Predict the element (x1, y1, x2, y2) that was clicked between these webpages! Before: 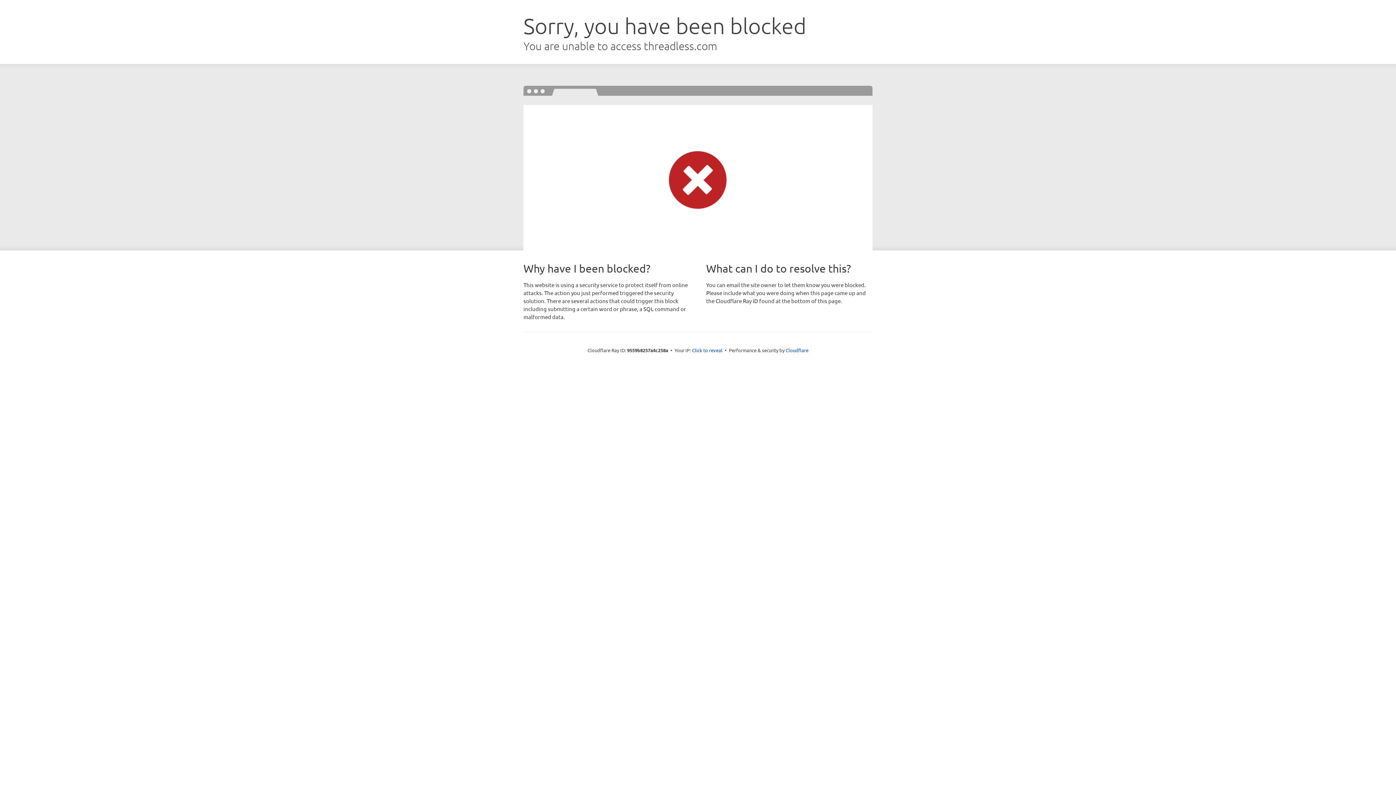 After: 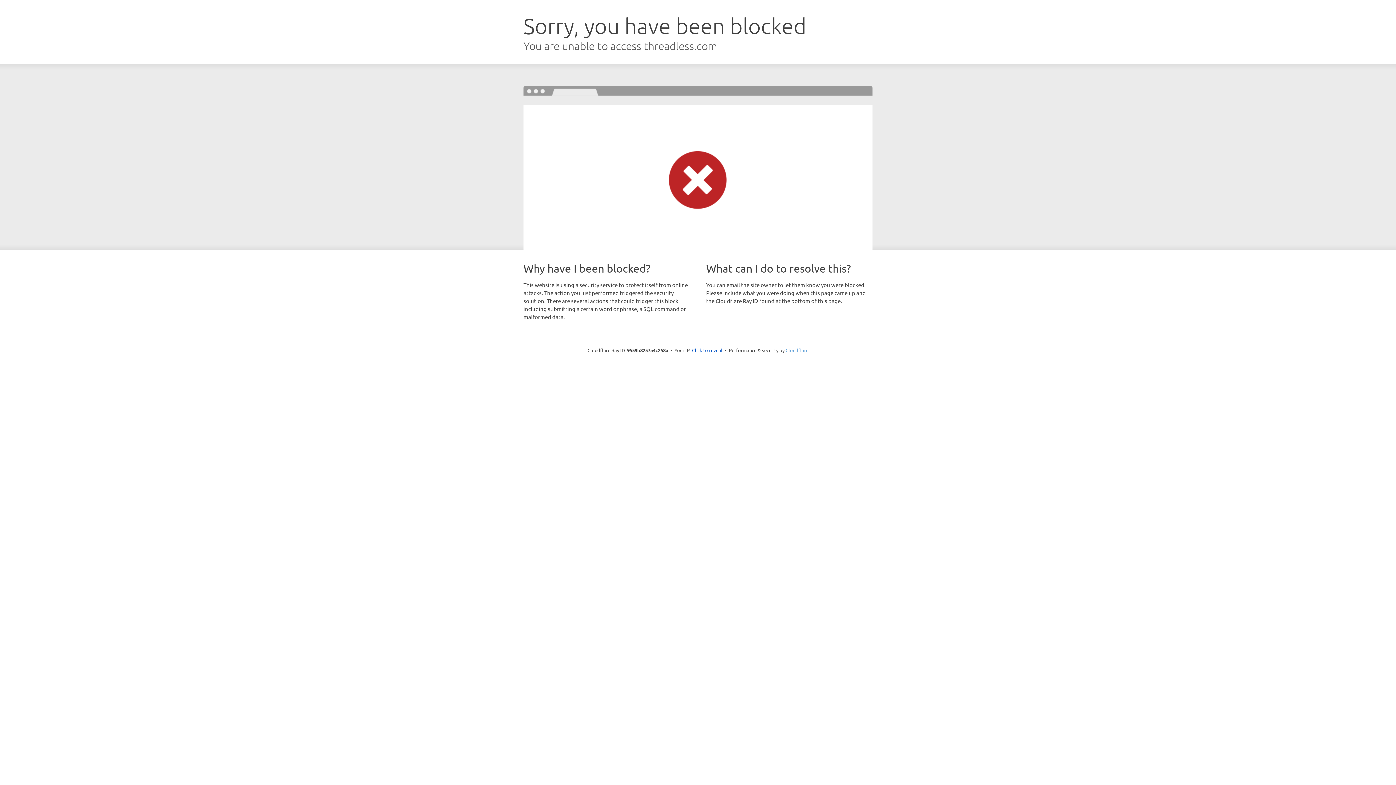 Action: label: Cloudflare bbox: (785, 347, 808, 353)